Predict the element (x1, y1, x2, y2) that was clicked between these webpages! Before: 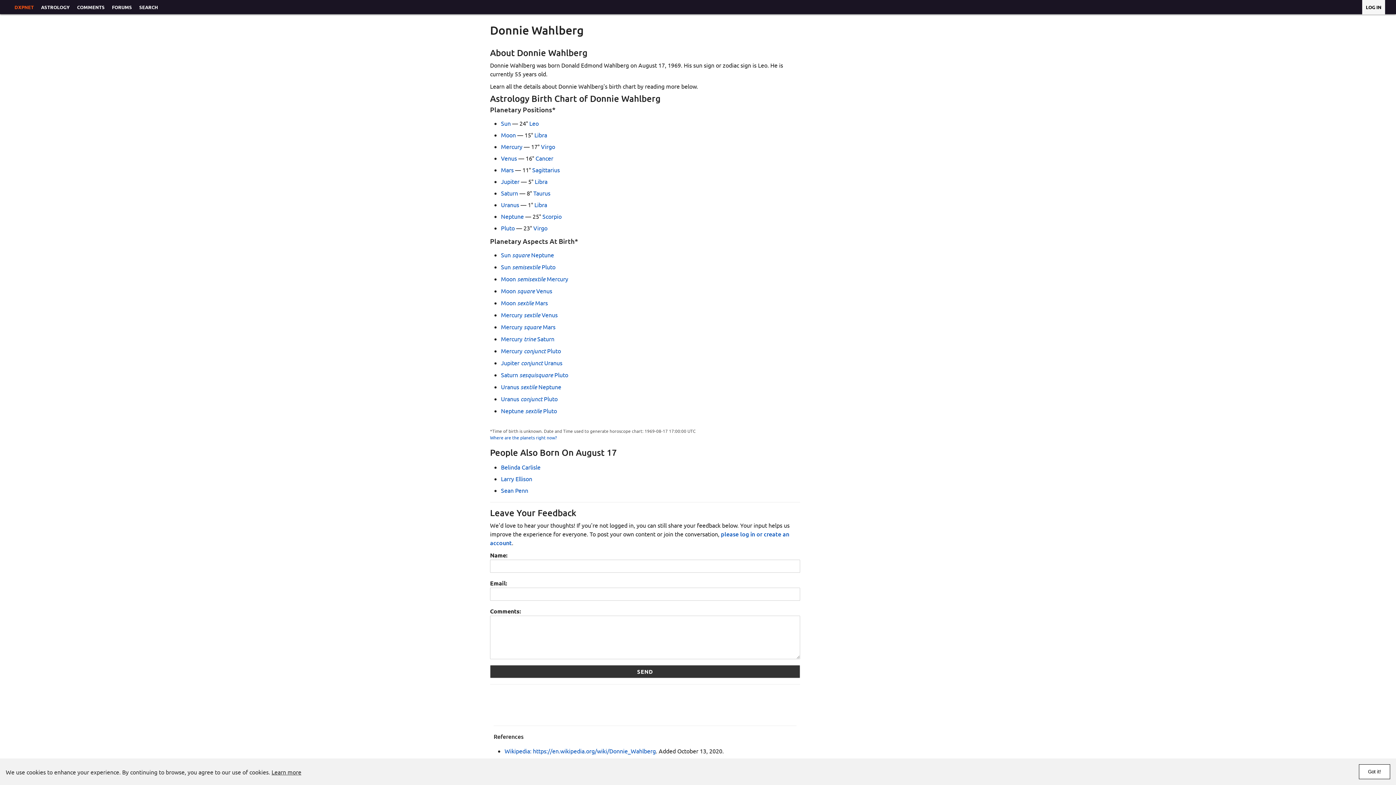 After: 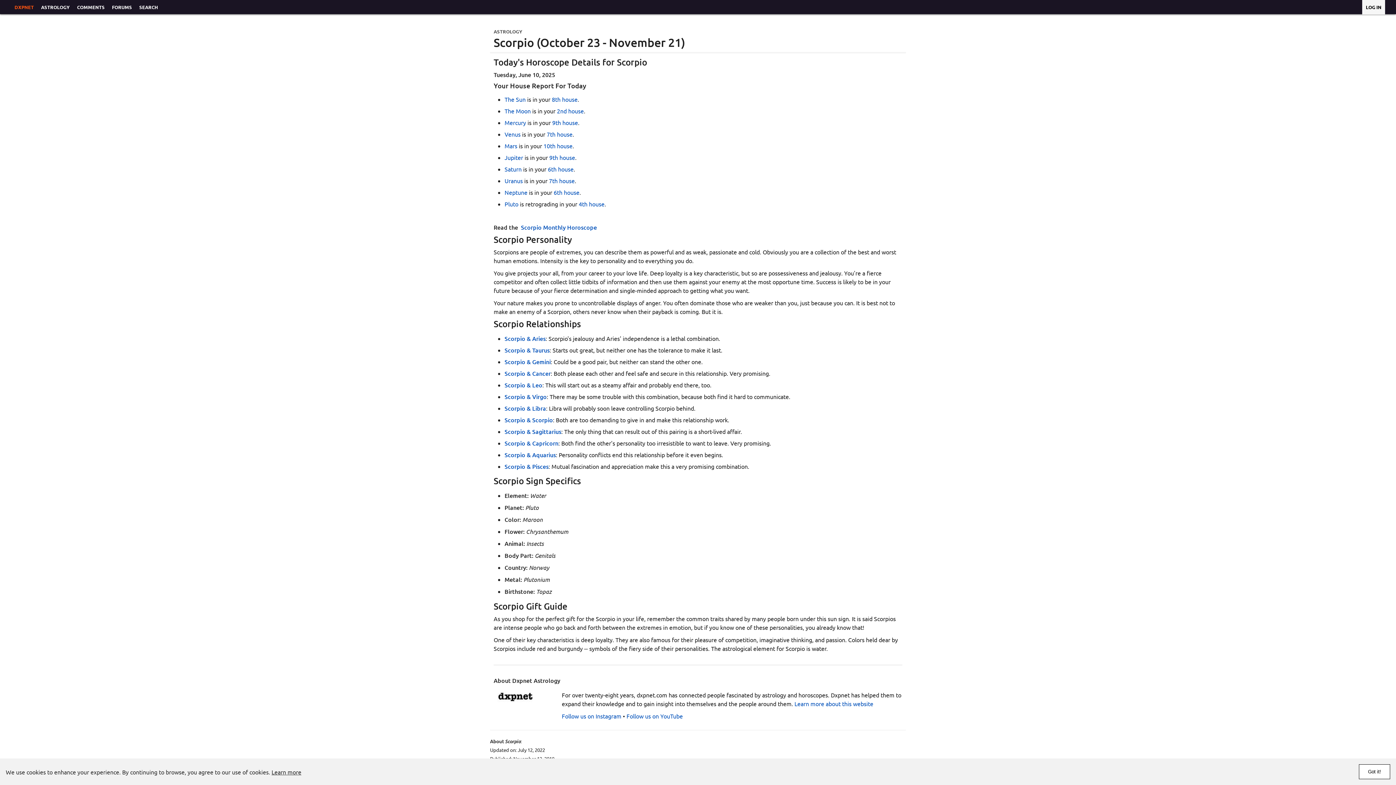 Action: label: Scorpio bbox: (542, 212, 561, 220)